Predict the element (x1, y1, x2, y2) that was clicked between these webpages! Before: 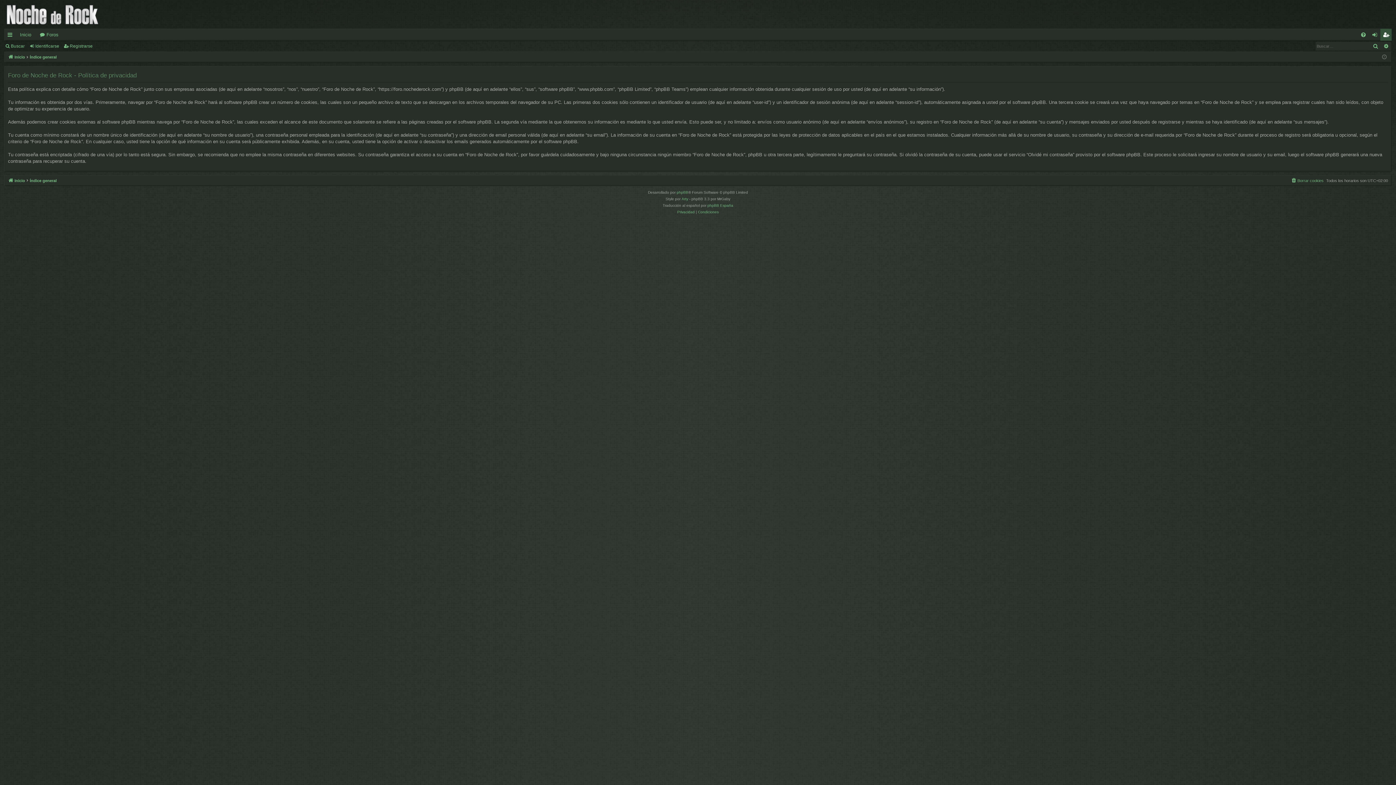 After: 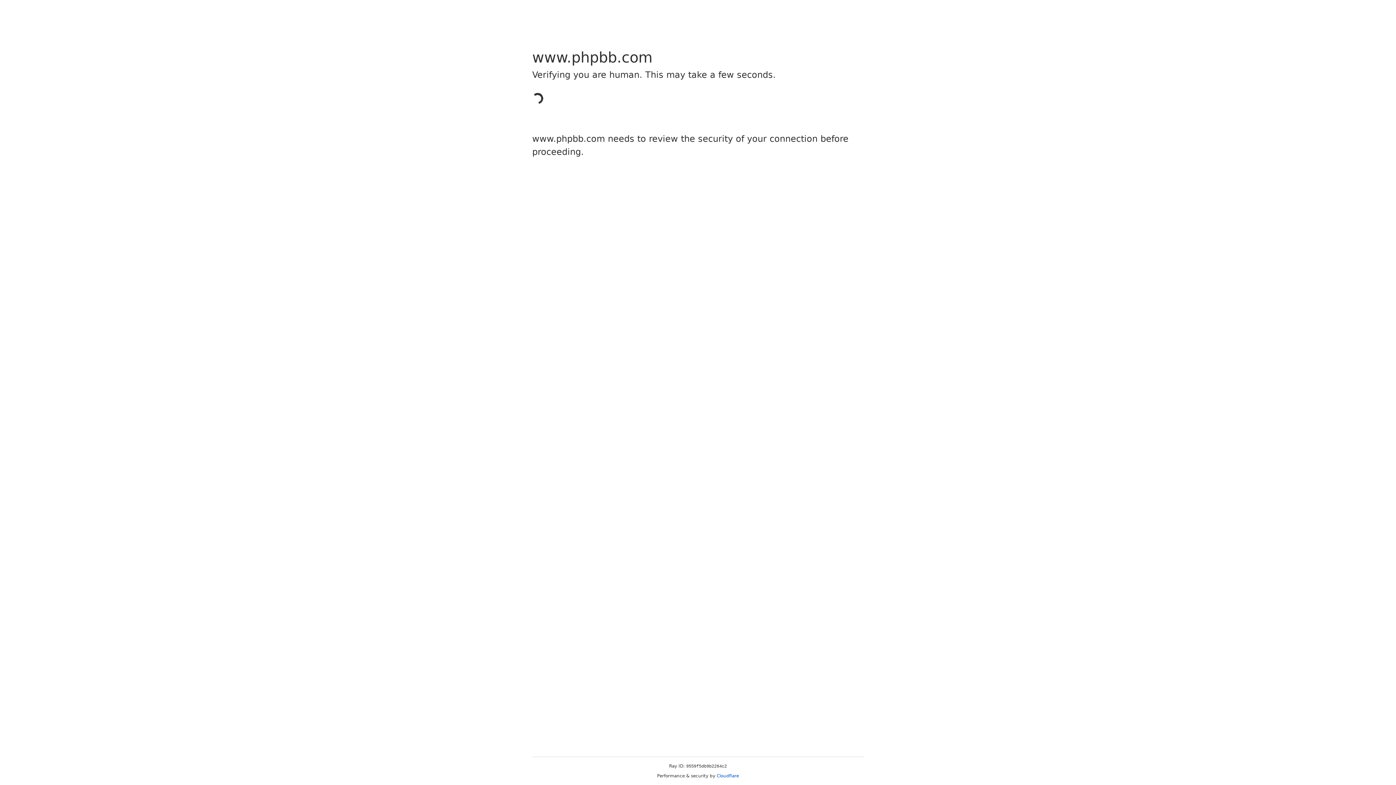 Action: bbox: (676, 189, 688, 195) label: phpBB